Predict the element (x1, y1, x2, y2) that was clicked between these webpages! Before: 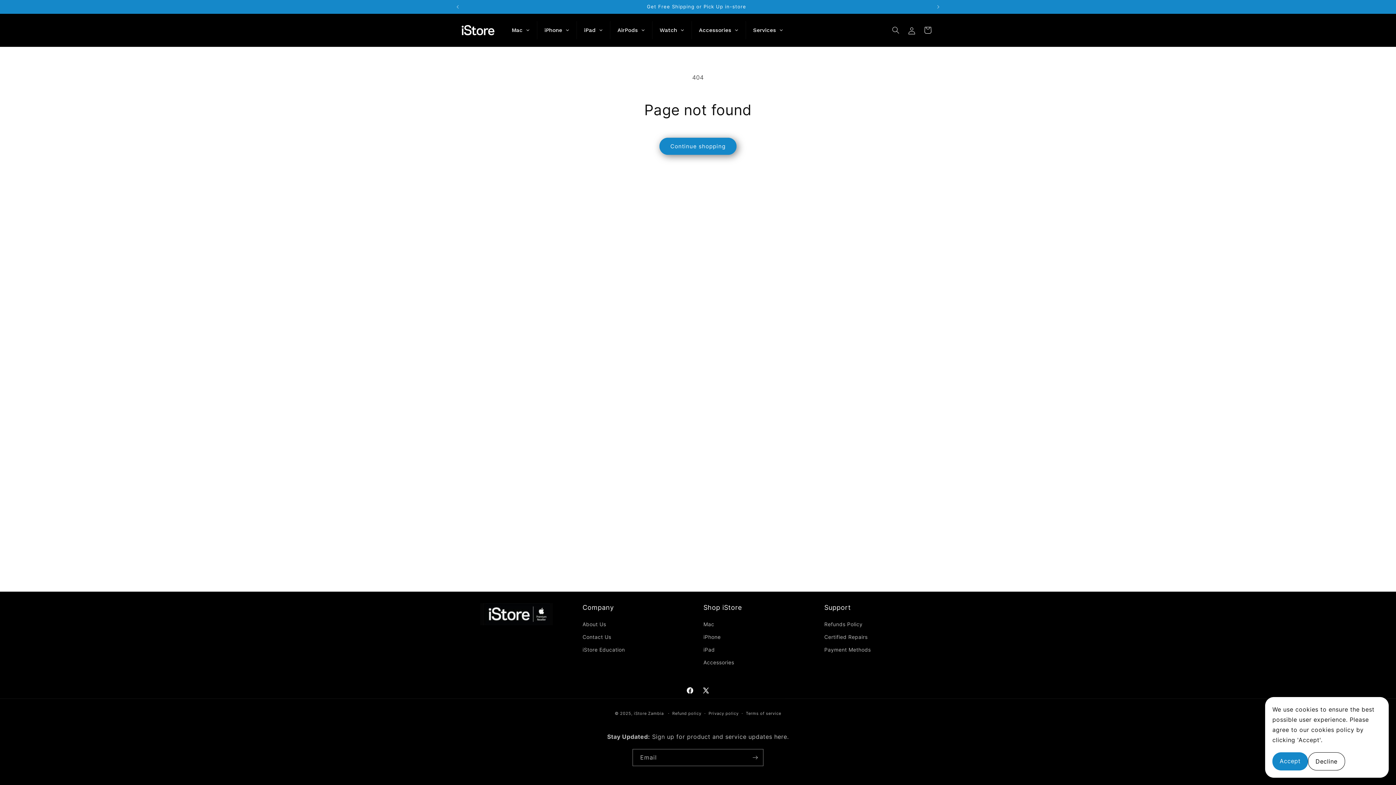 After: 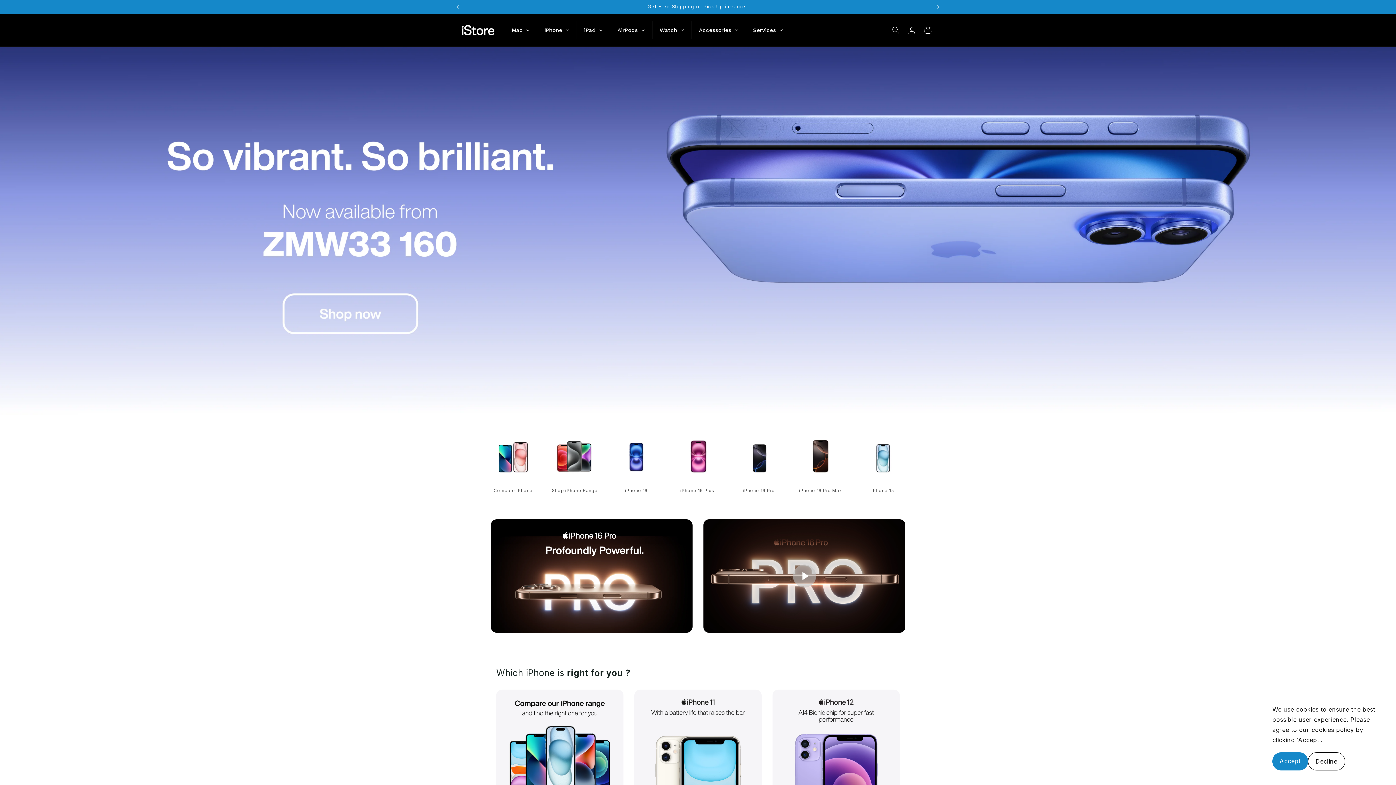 Action: bbox: (537, 21, 576, 39) label: iPhone